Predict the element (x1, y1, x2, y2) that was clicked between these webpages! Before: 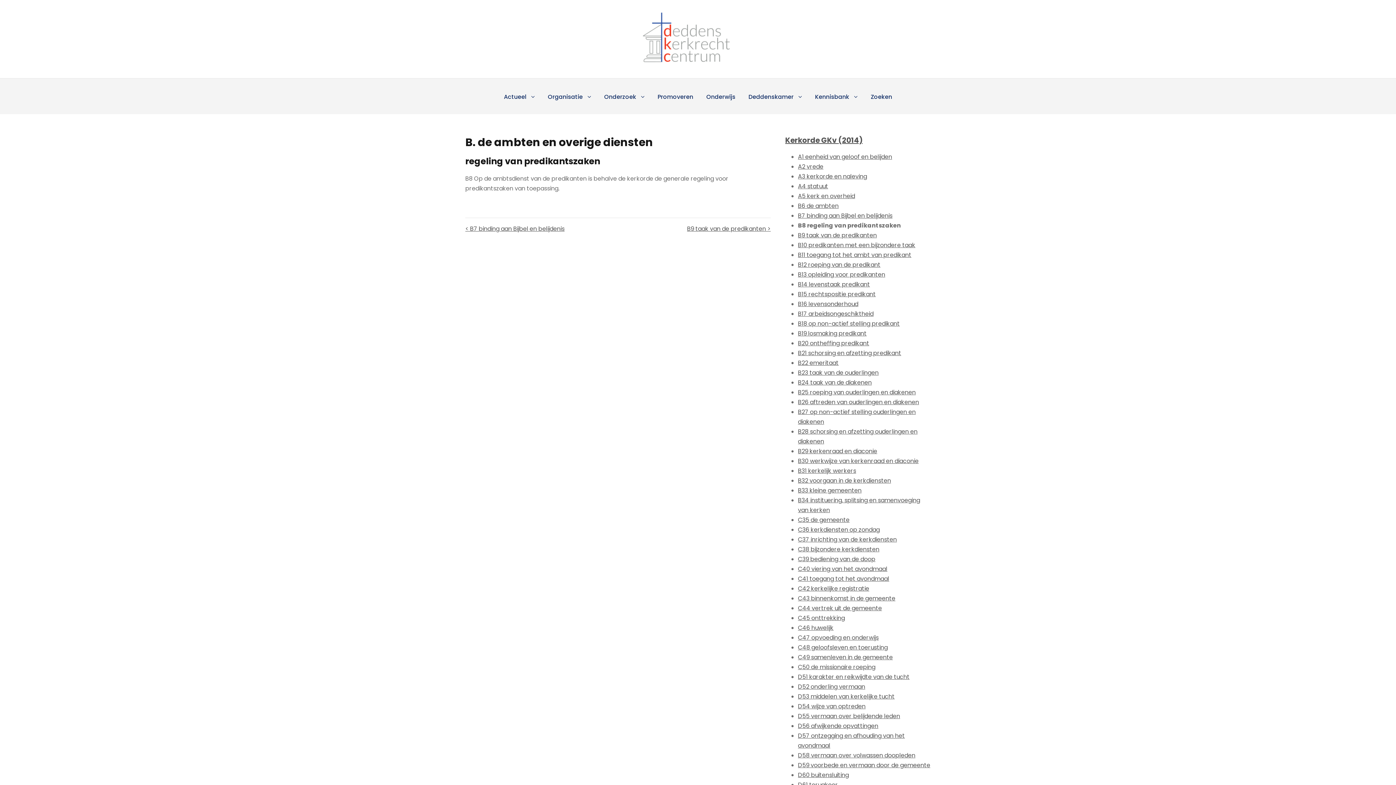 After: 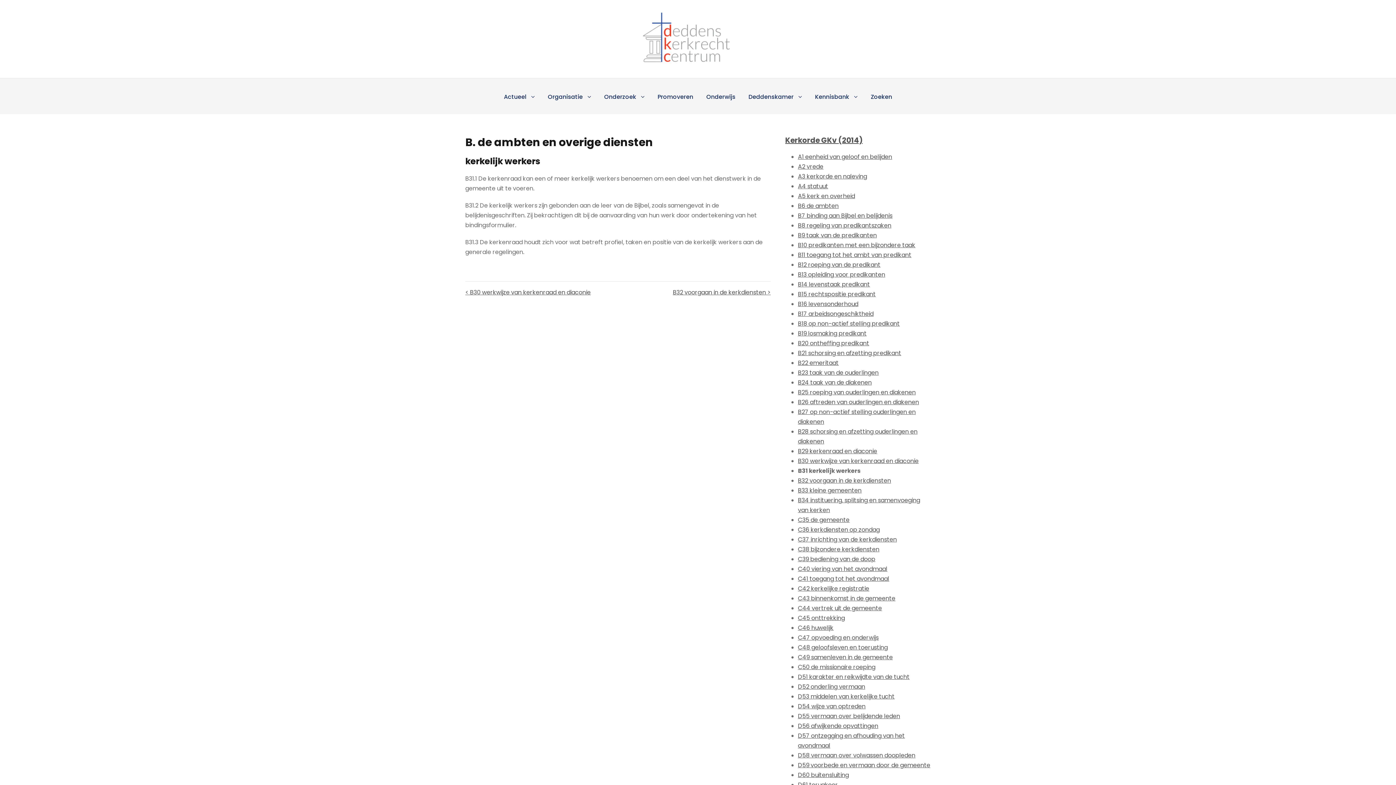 Action: bbox: (798, 466, 856, 475) label: B31 kerkelijk werkers